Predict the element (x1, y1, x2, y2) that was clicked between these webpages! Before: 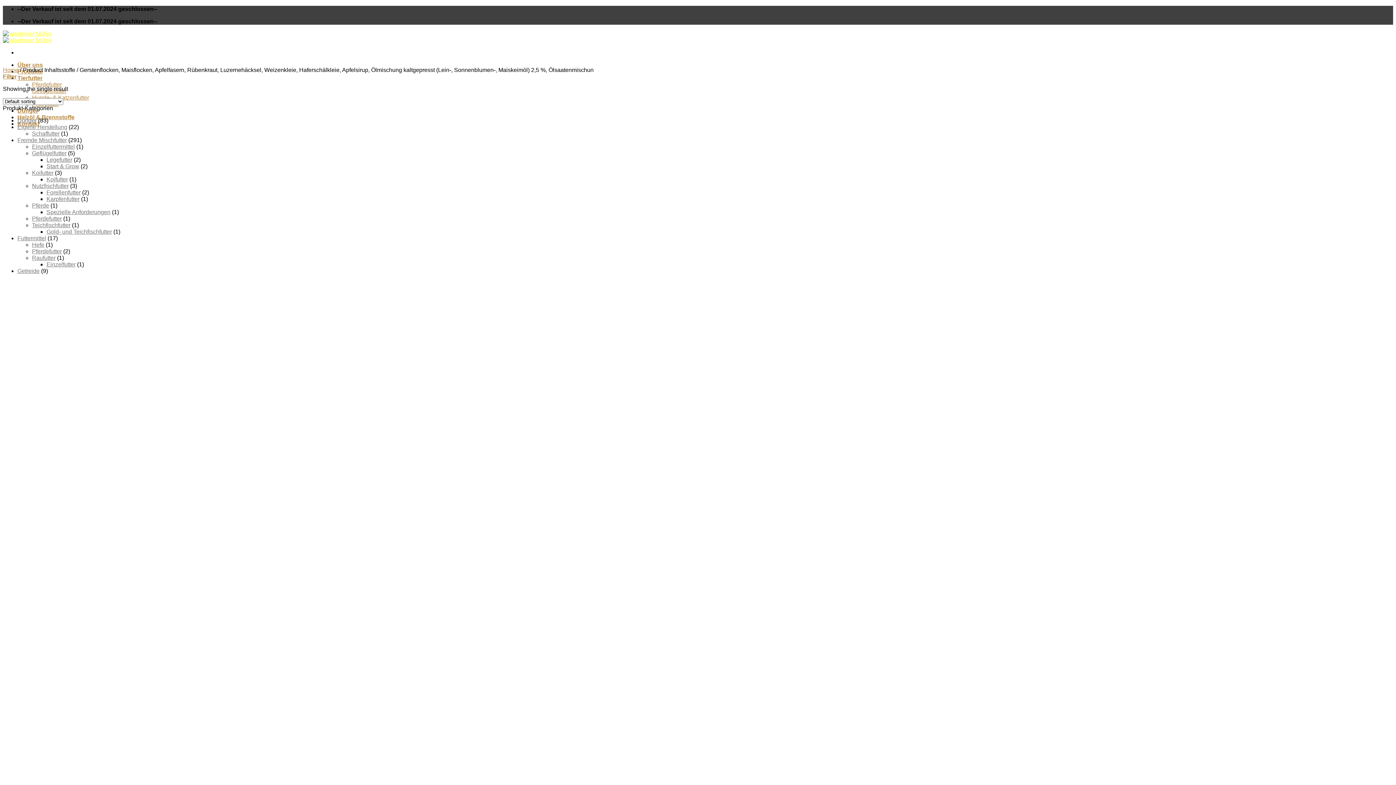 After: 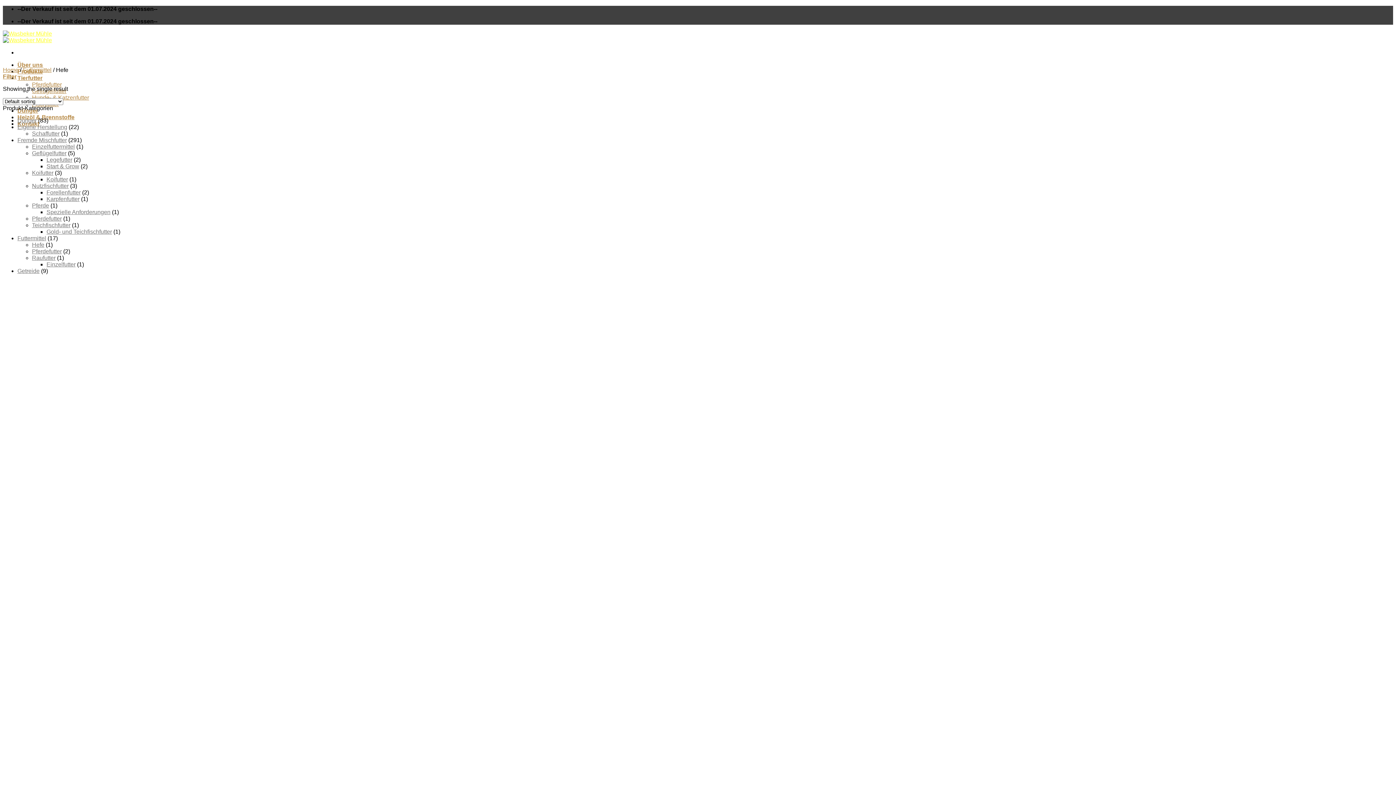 Action: label: Hefe bbox: (32, 241, 44, 248)